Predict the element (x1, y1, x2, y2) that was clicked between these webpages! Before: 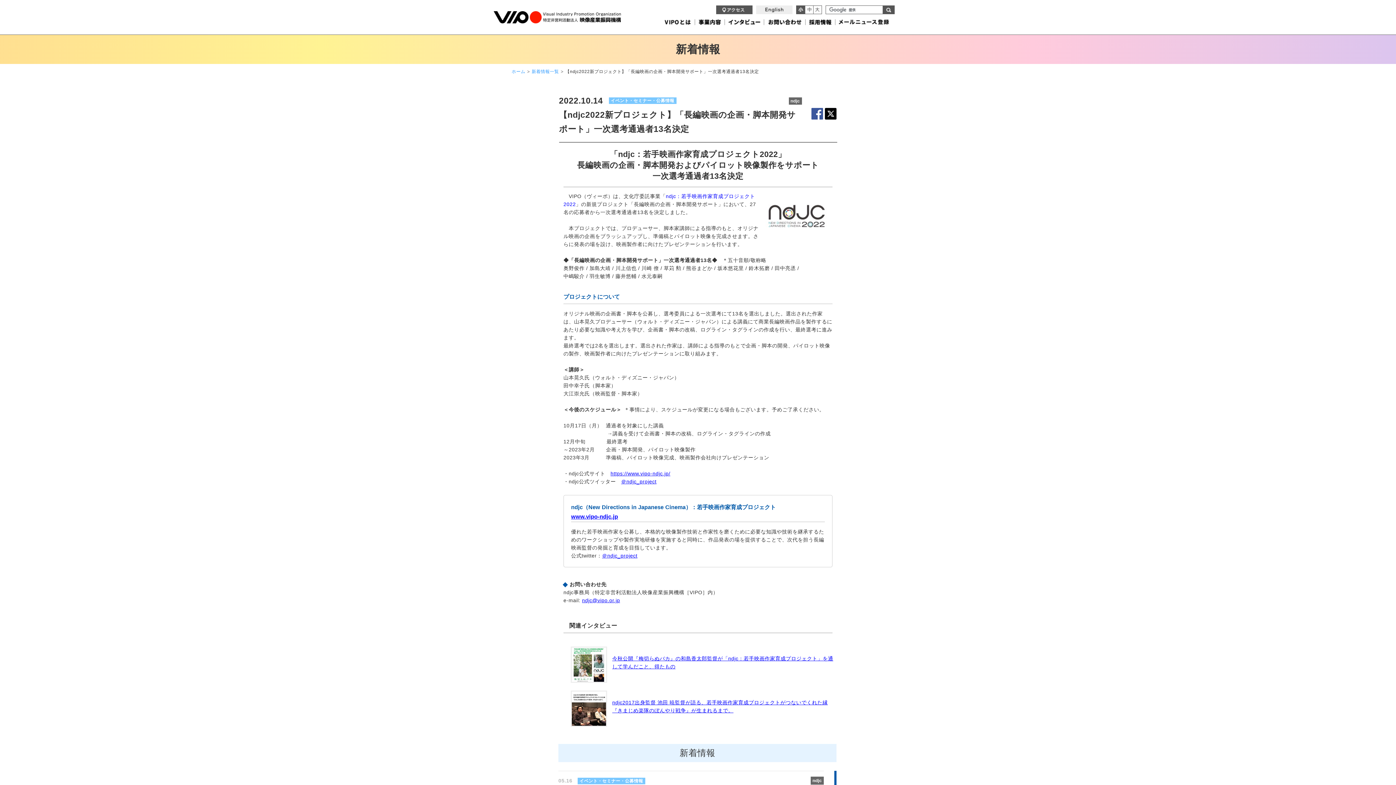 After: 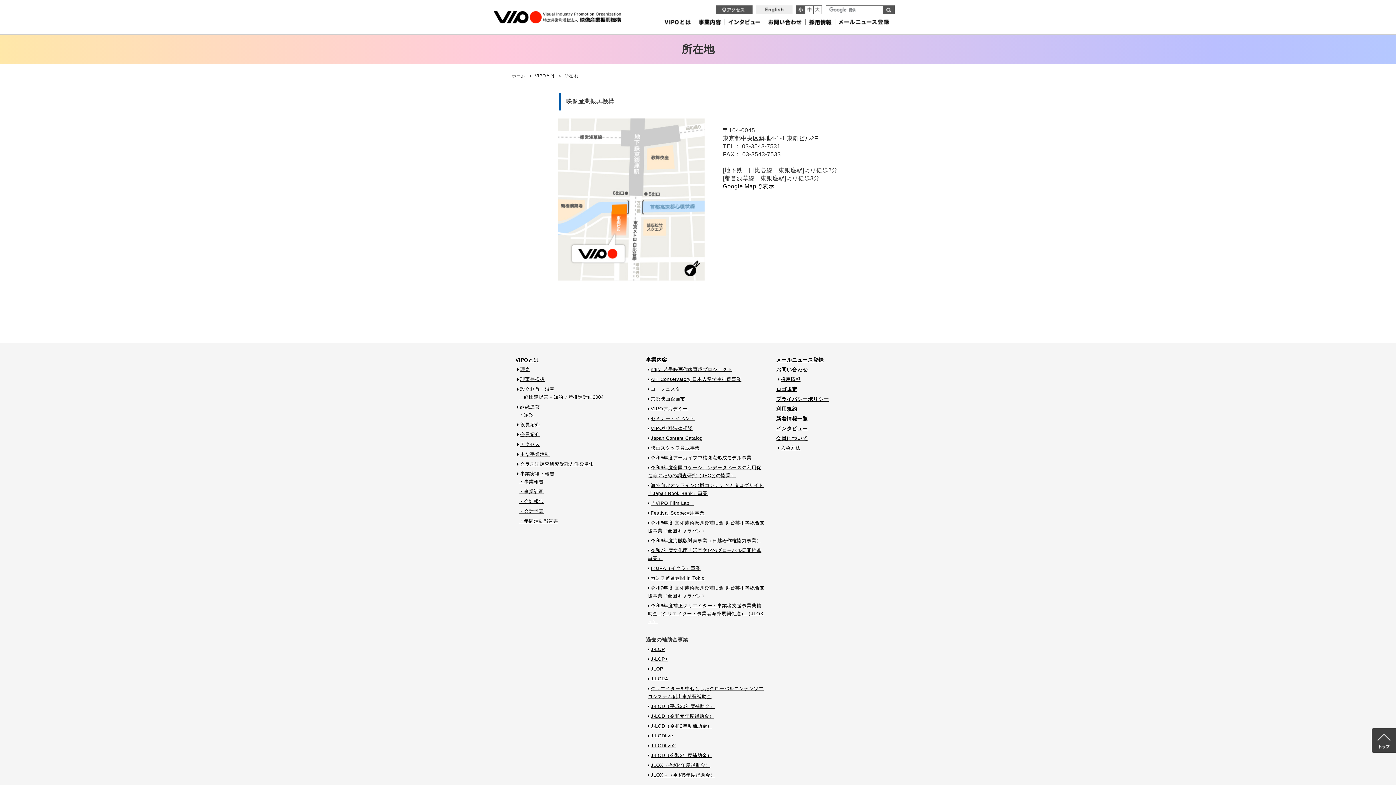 Action: bbox: (716, 5, 752, 14)